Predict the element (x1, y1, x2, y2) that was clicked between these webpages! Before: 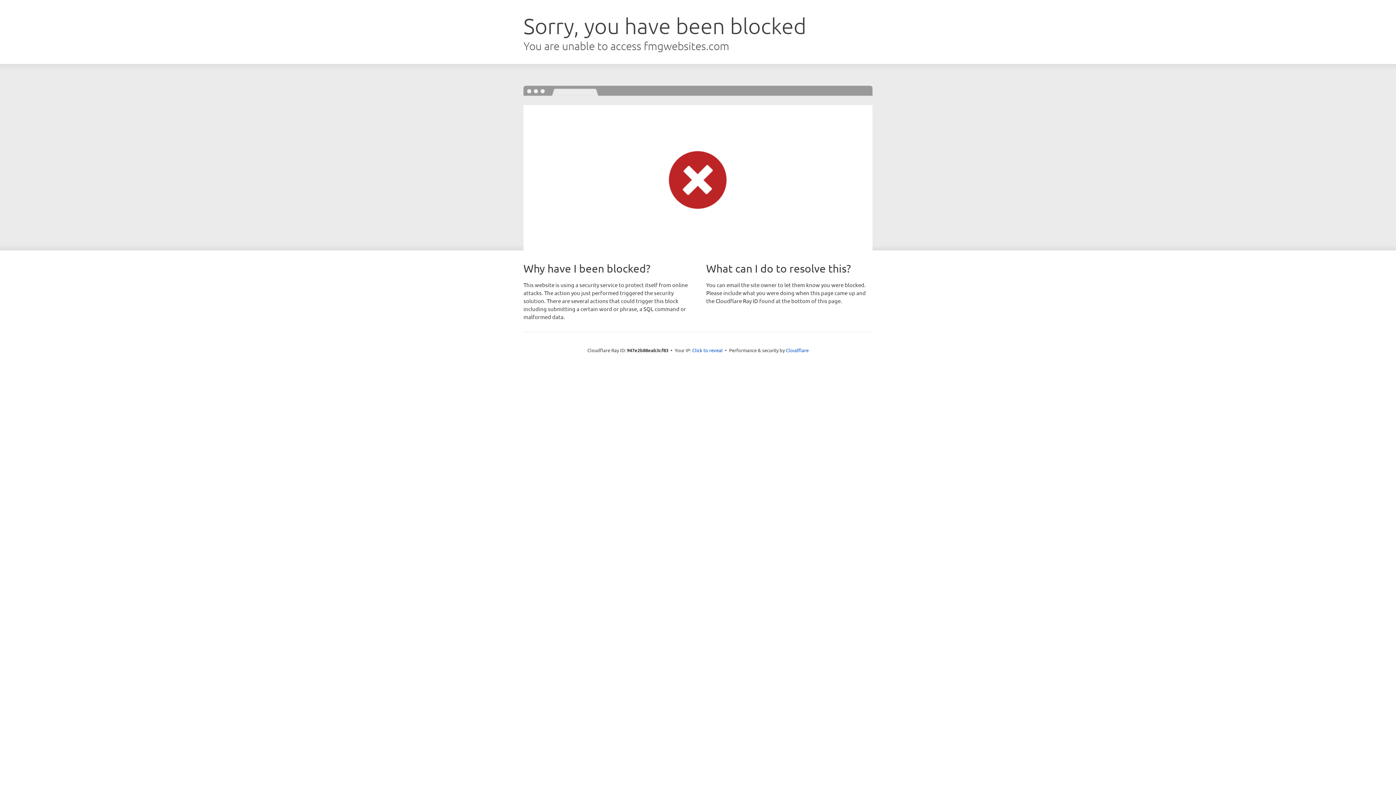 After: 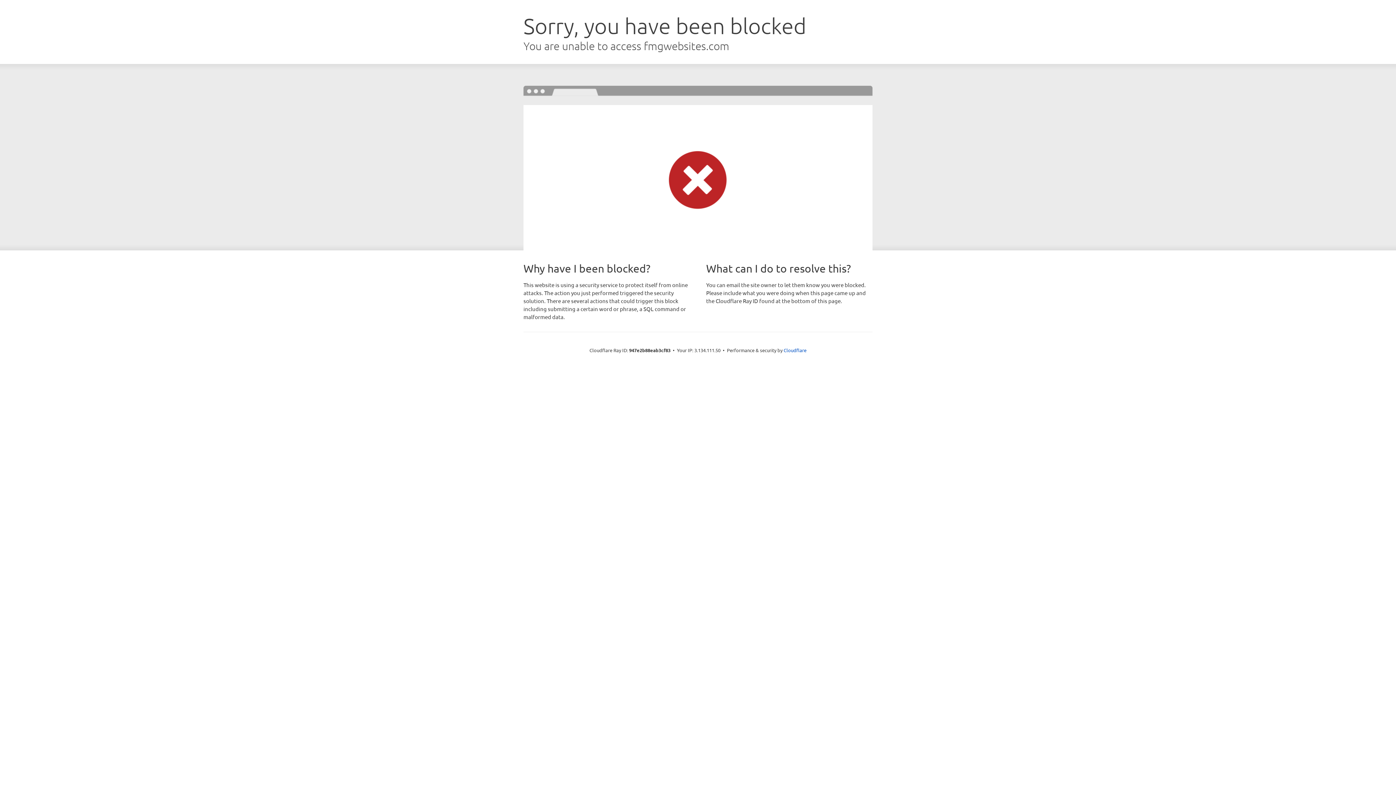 Action: bbox: (692, 346, 722, 353) label: Click to reveal